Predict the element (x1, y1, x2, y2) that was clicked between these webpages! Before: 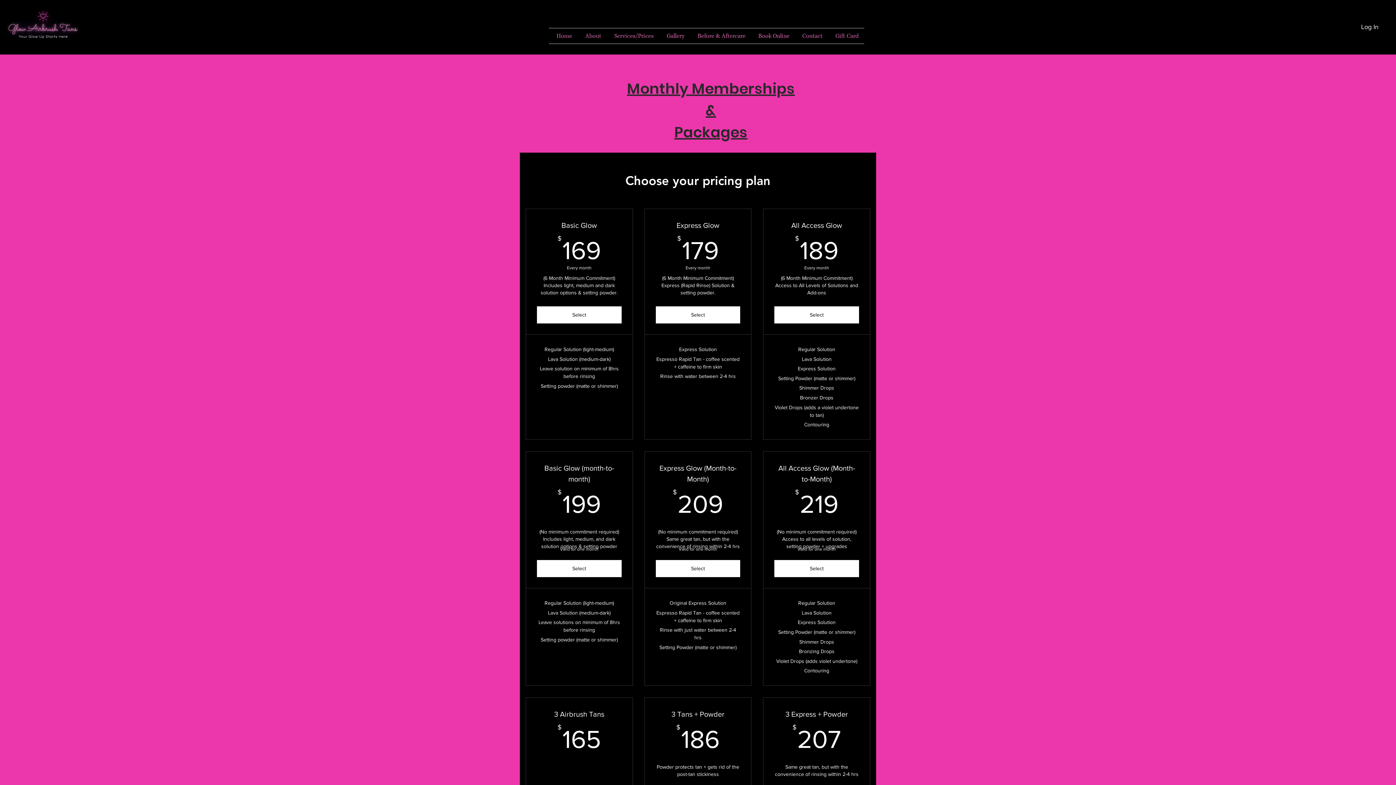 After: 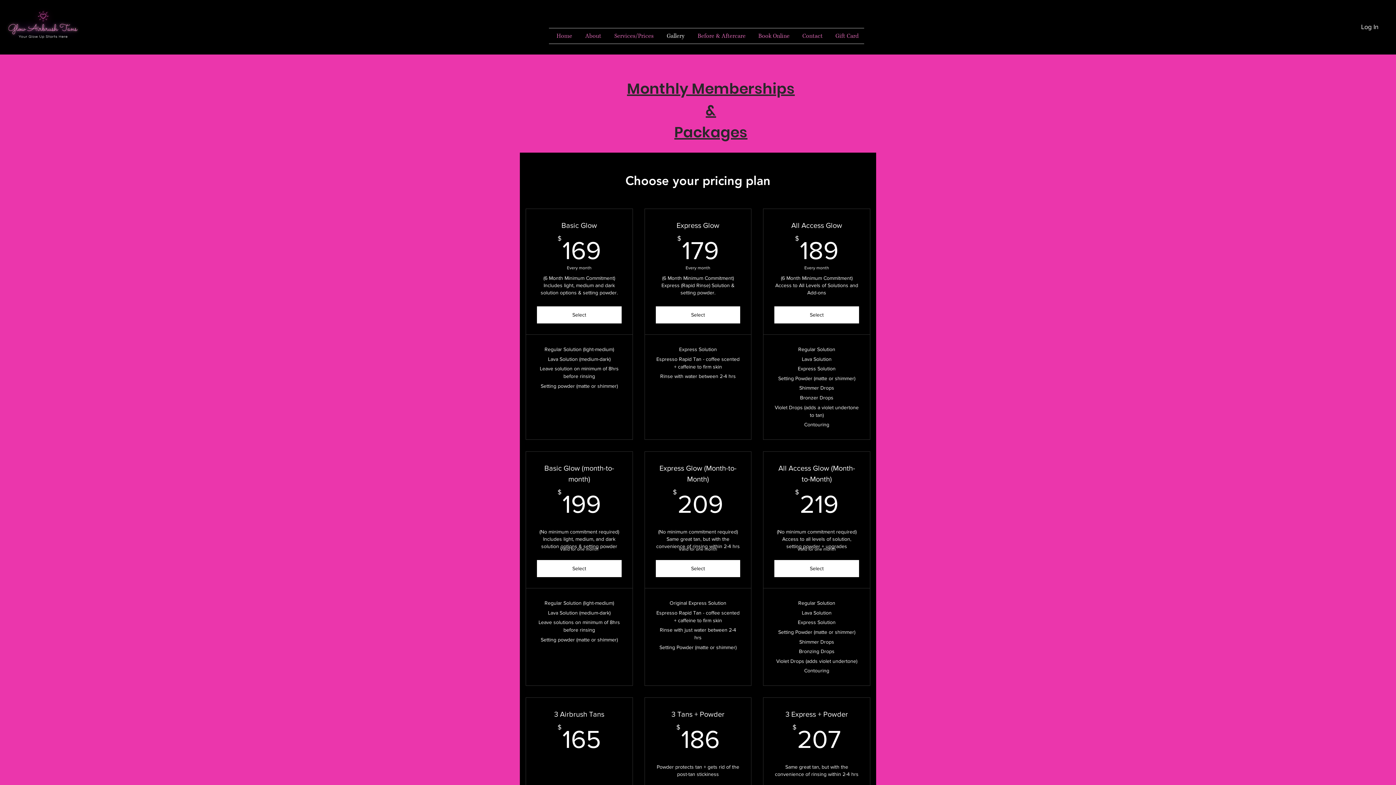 Action: bbox: (659, 28, 690, 43) label: Gallery